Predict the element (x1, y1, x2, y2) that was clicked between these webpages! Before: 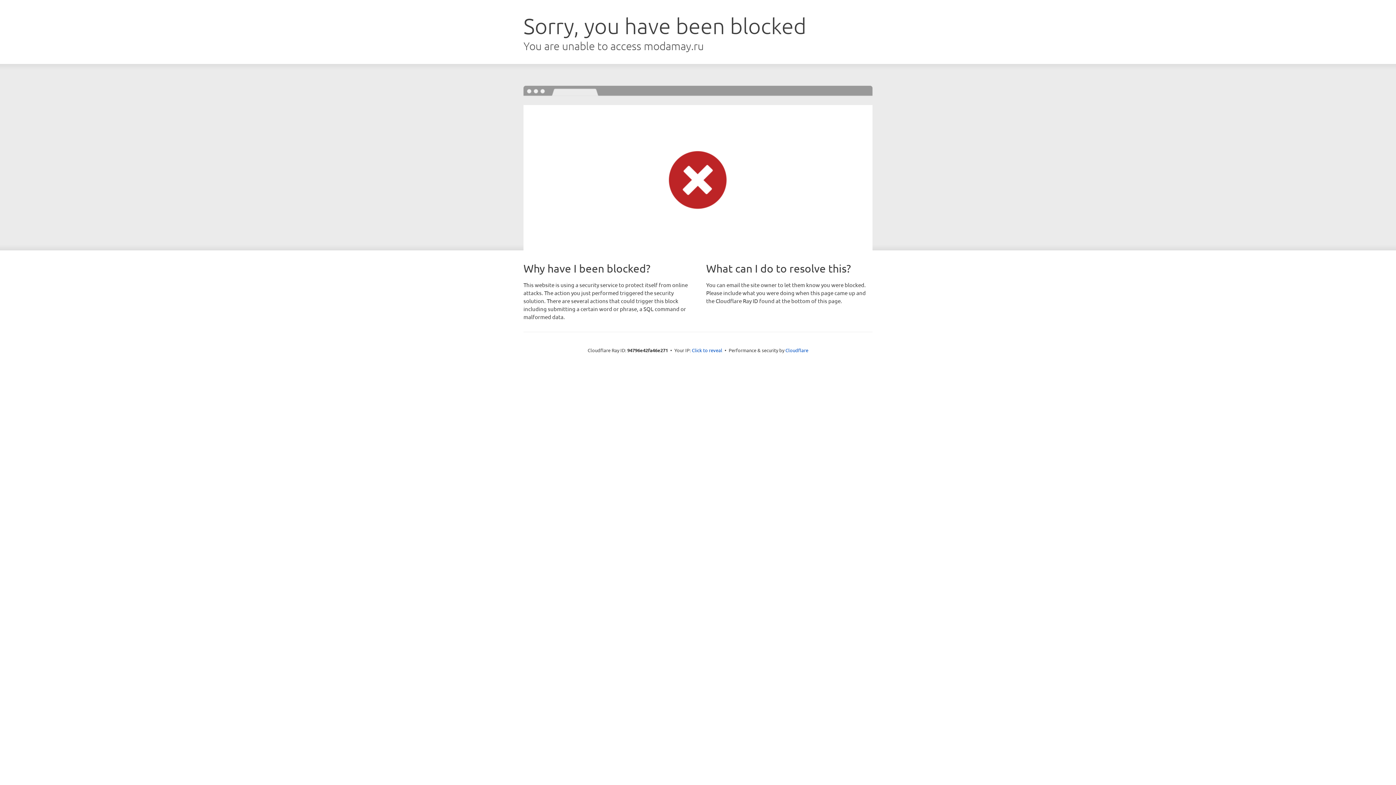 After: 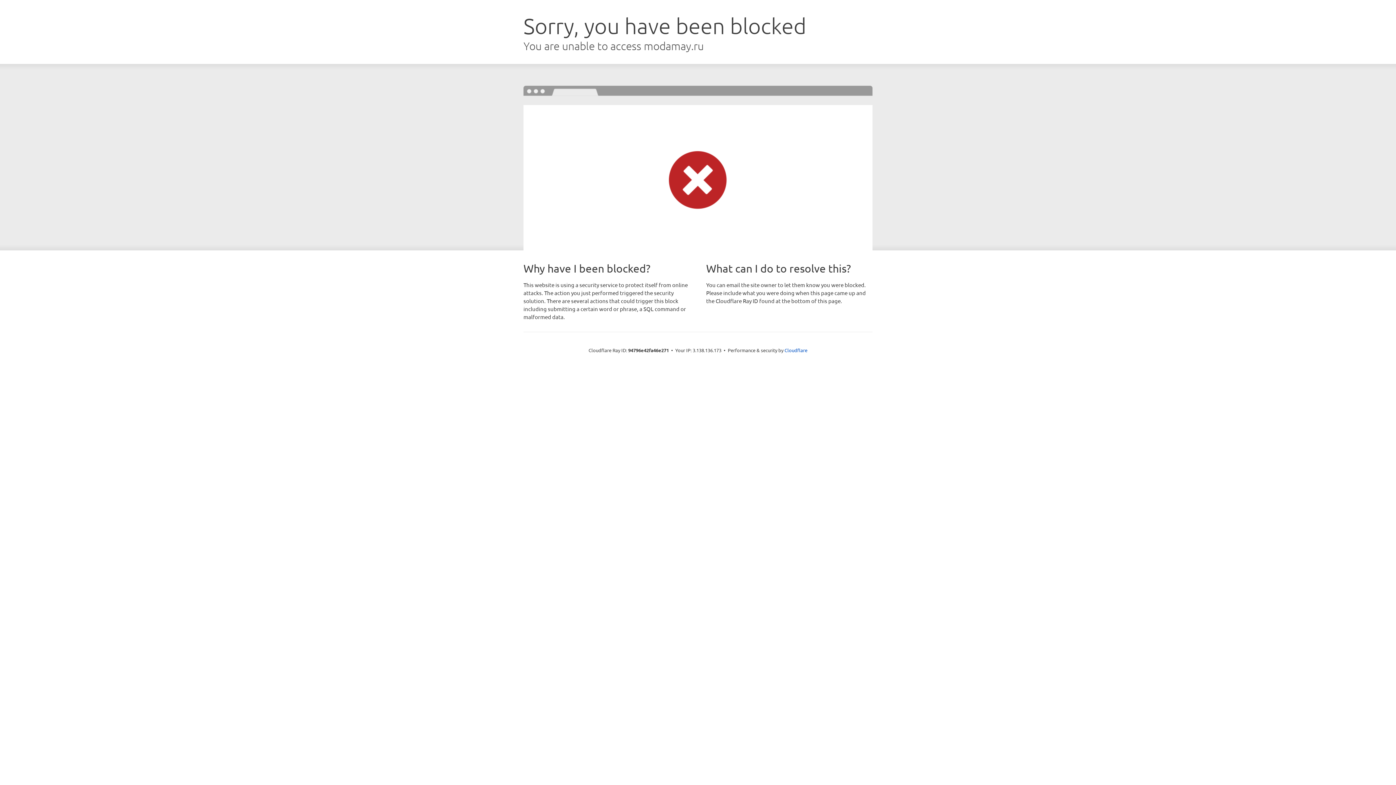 Action: label: Click to reveal bbox: (692, 346, 722, 353)